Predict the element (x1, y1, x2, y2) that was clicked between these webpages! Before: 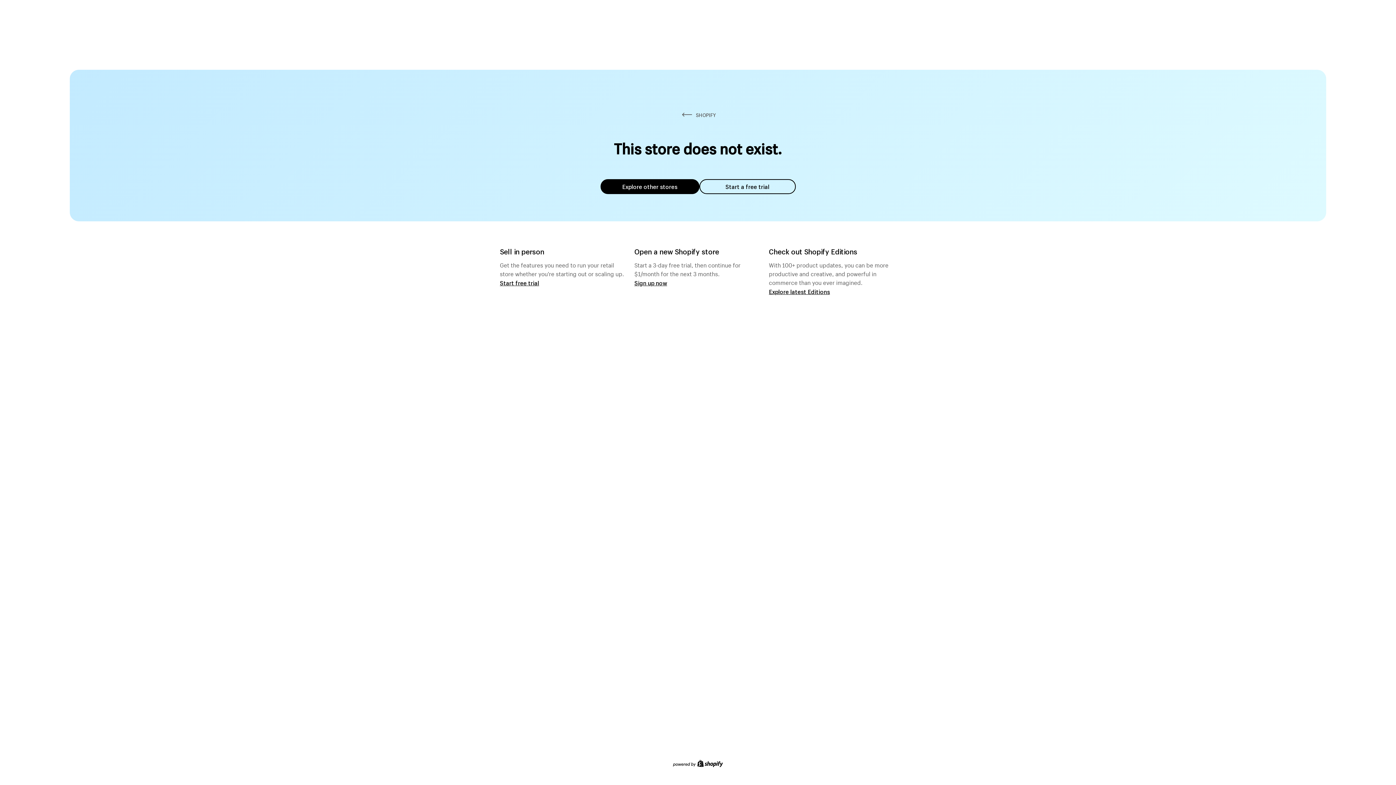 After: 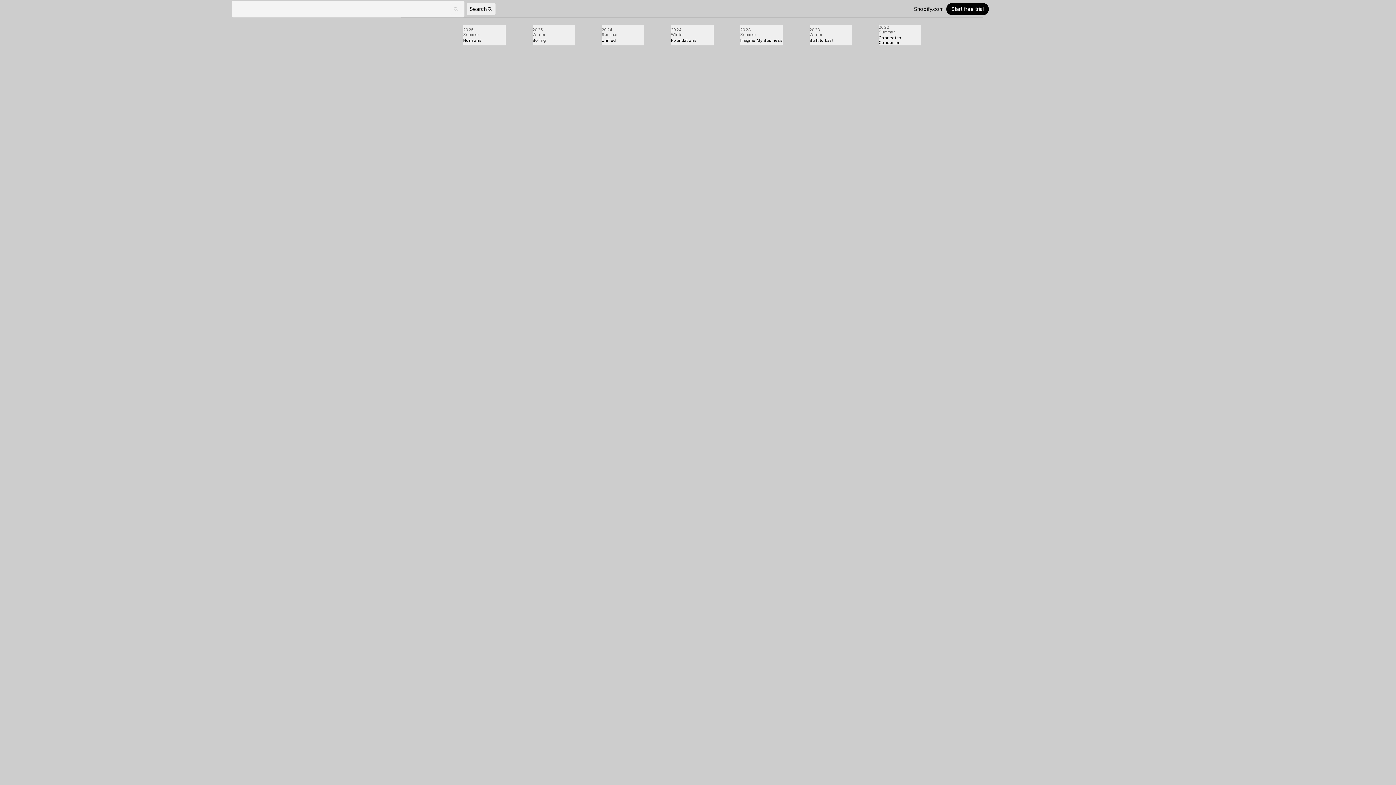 Action: bbox: (769, 287, 830, 295) label: Explore latest Editions